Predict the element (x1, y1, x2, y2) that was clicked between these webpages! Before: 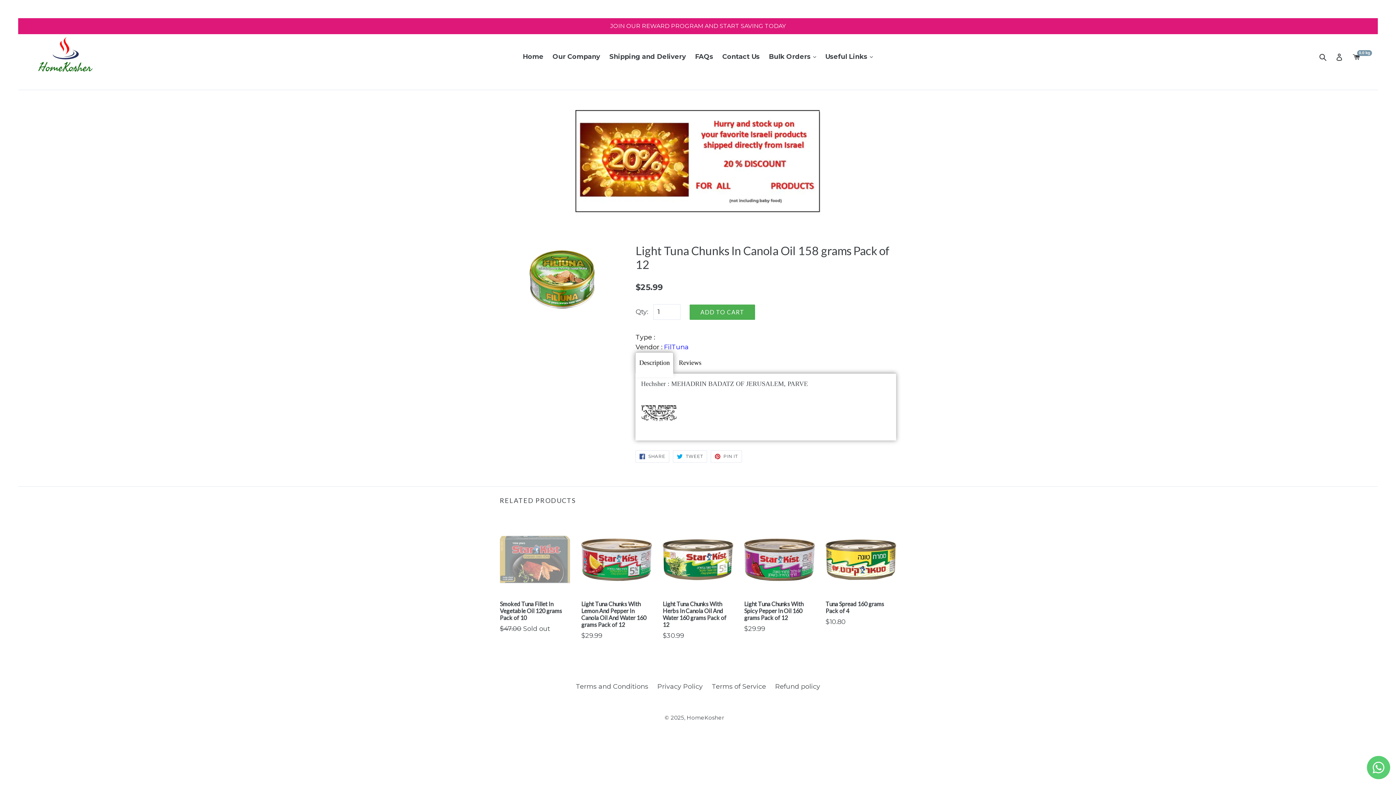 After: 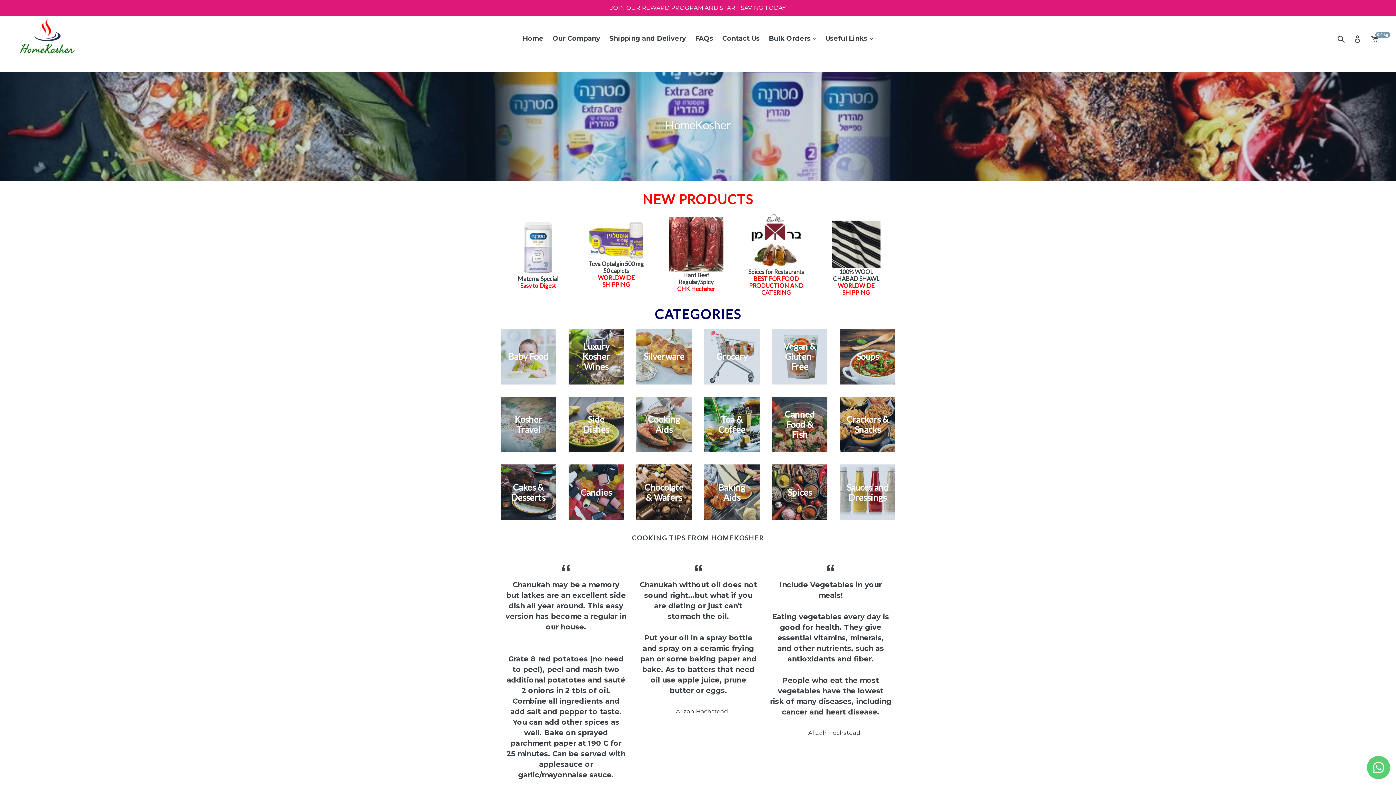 Action: label: Home bbox: (519, 50, 547, 62)